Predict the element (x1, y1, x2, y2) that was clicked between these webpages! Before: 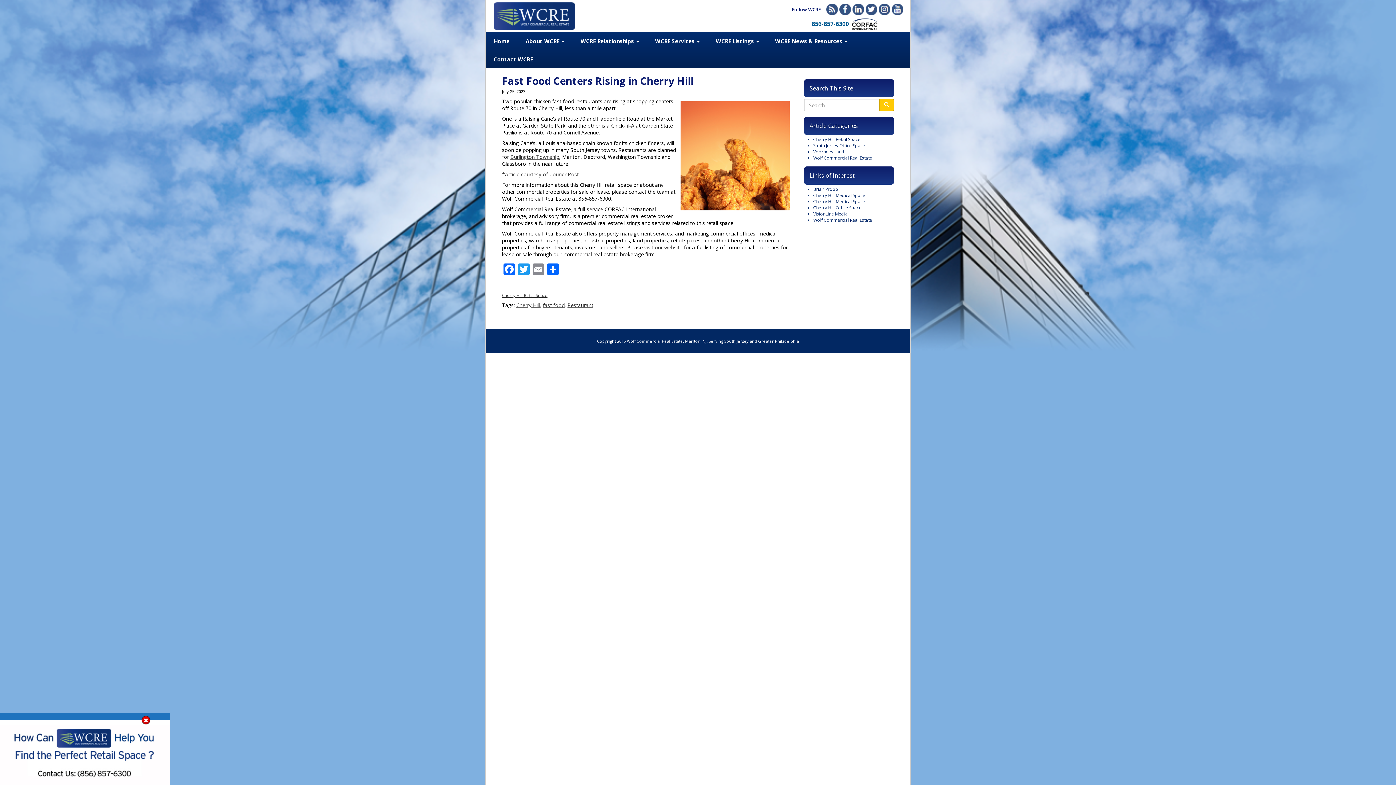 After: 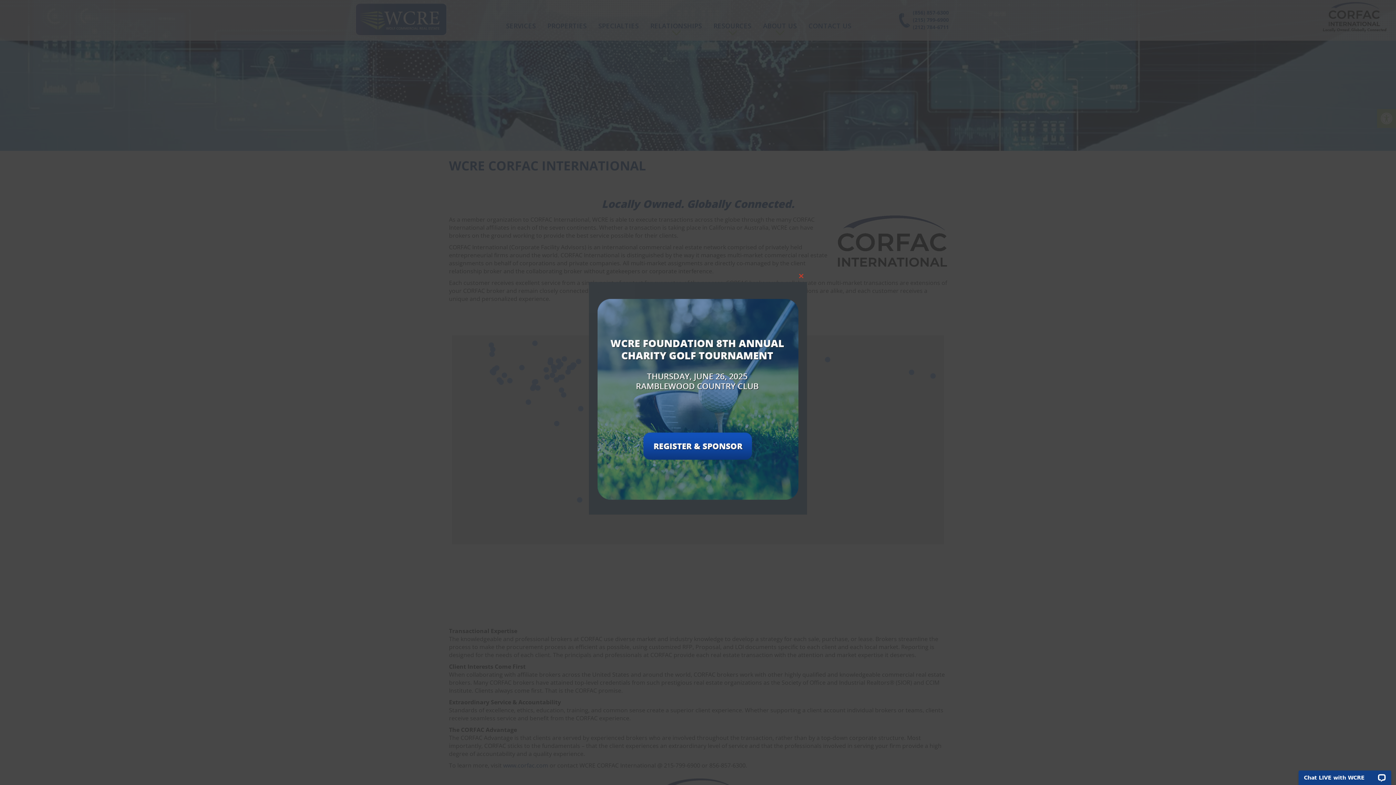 Action: bbox: (850, 19, 903, 27)